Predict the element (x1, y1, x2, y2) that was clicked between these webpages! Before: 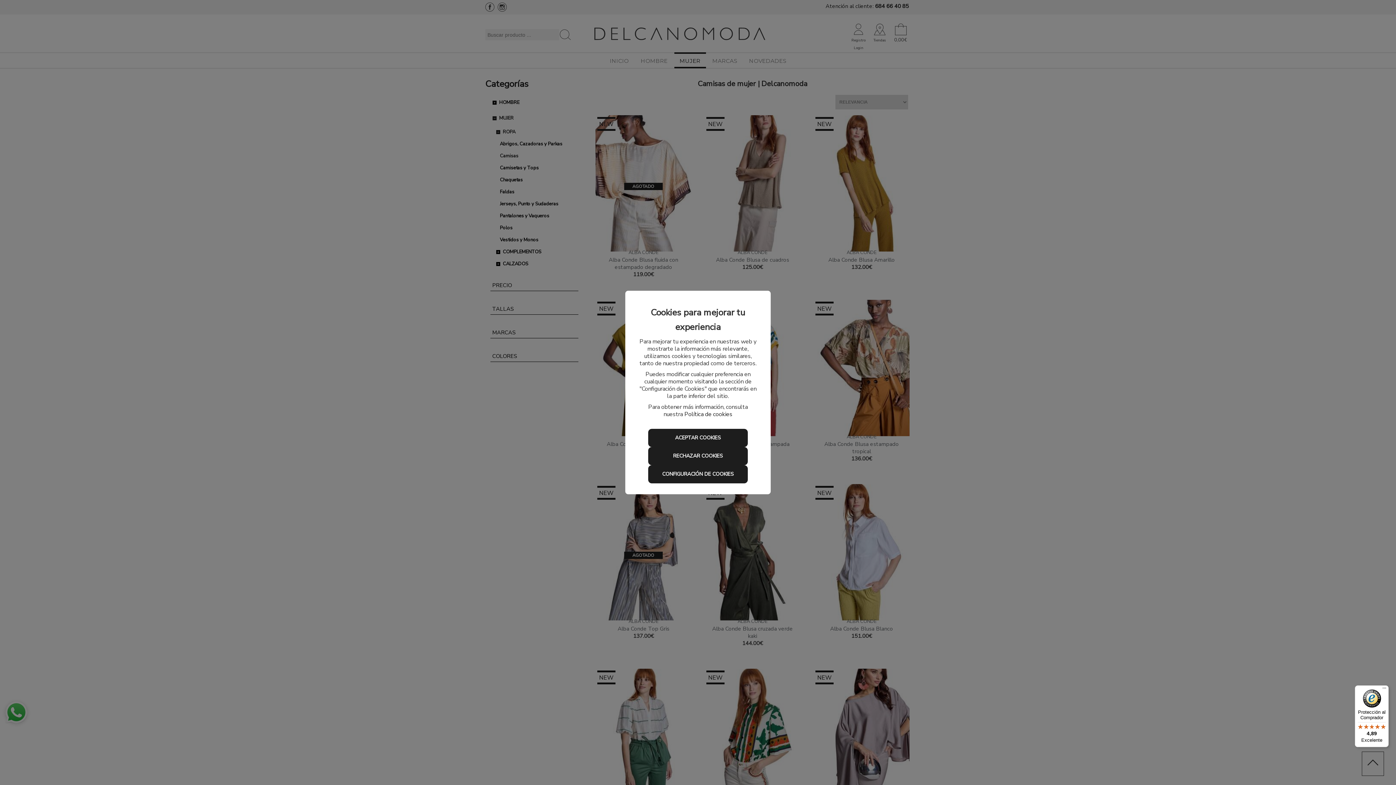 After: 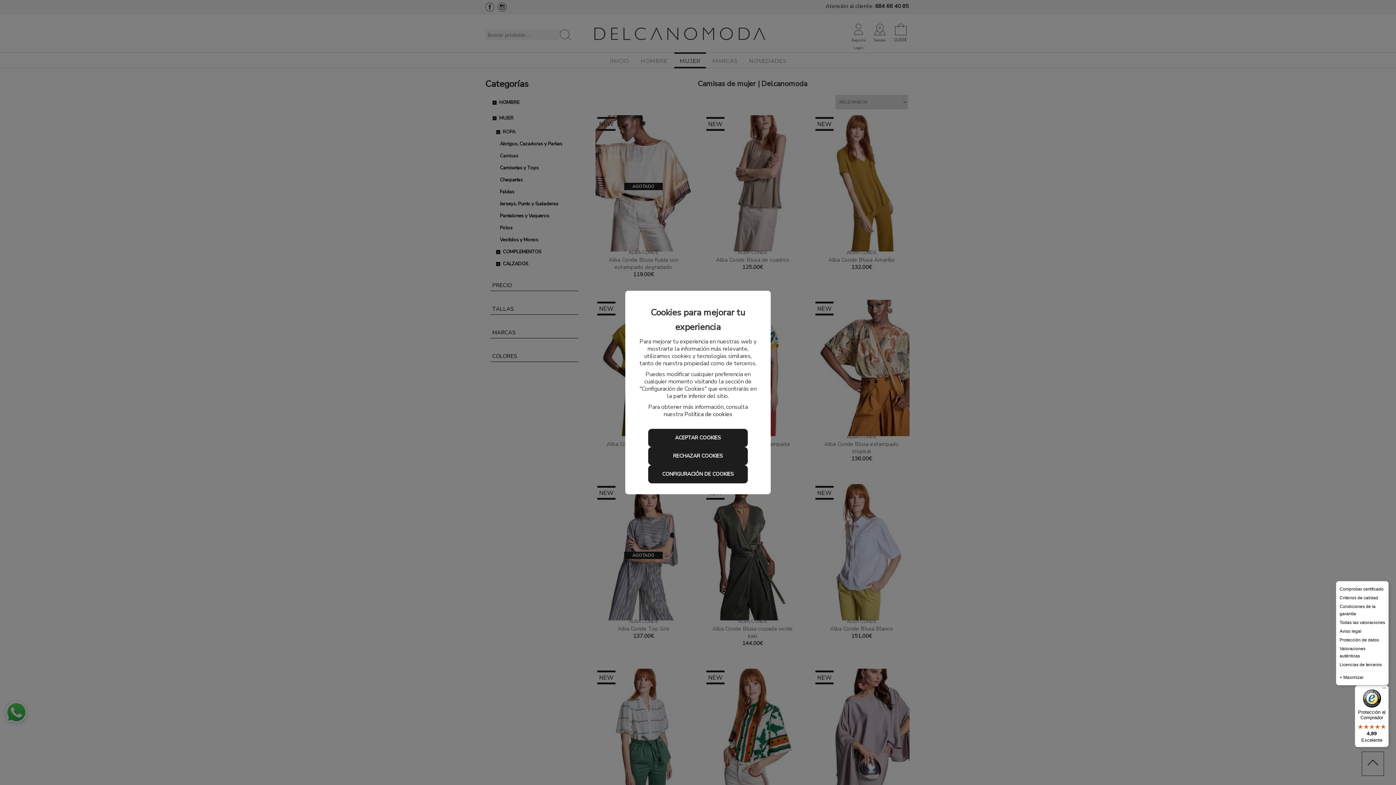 Action: bbox: (1380, 685, 1389, 694) label: Menú